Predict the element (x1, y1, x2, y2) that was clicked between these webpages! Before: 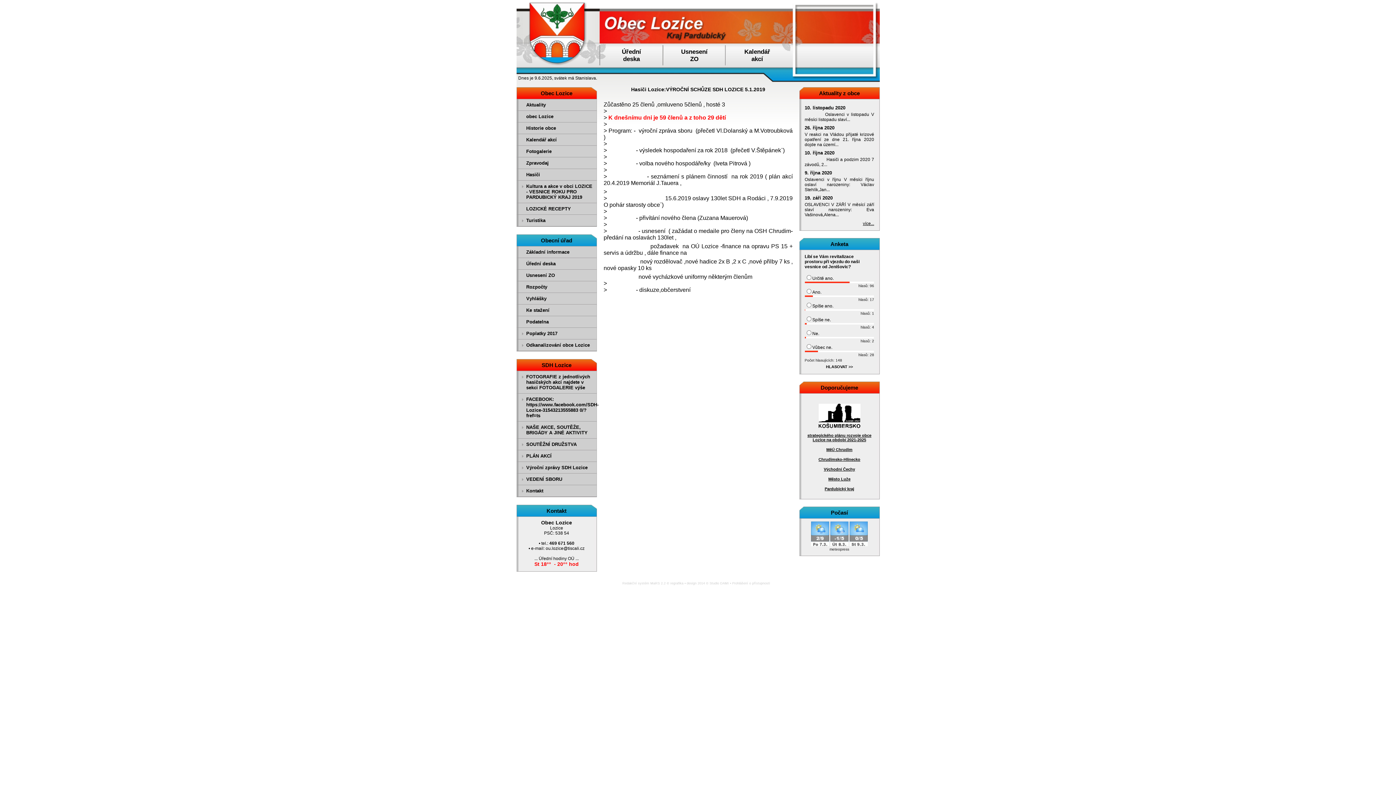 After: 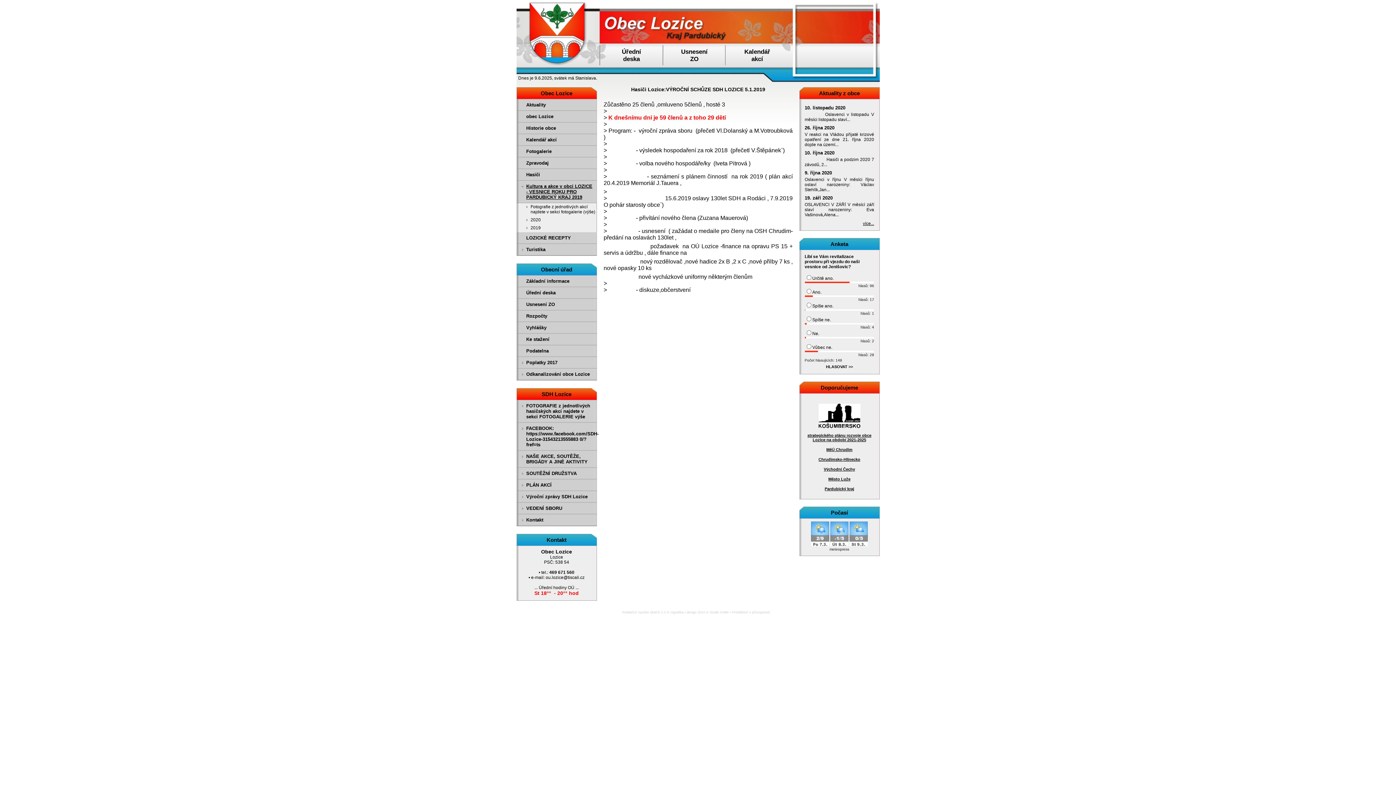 Action: label: Kultura a akce v obci LOZICE - VESNICE ROKU PRO PARDUBICKÝ KRAJ 2019 bbox: (522, 180, 595, 202)